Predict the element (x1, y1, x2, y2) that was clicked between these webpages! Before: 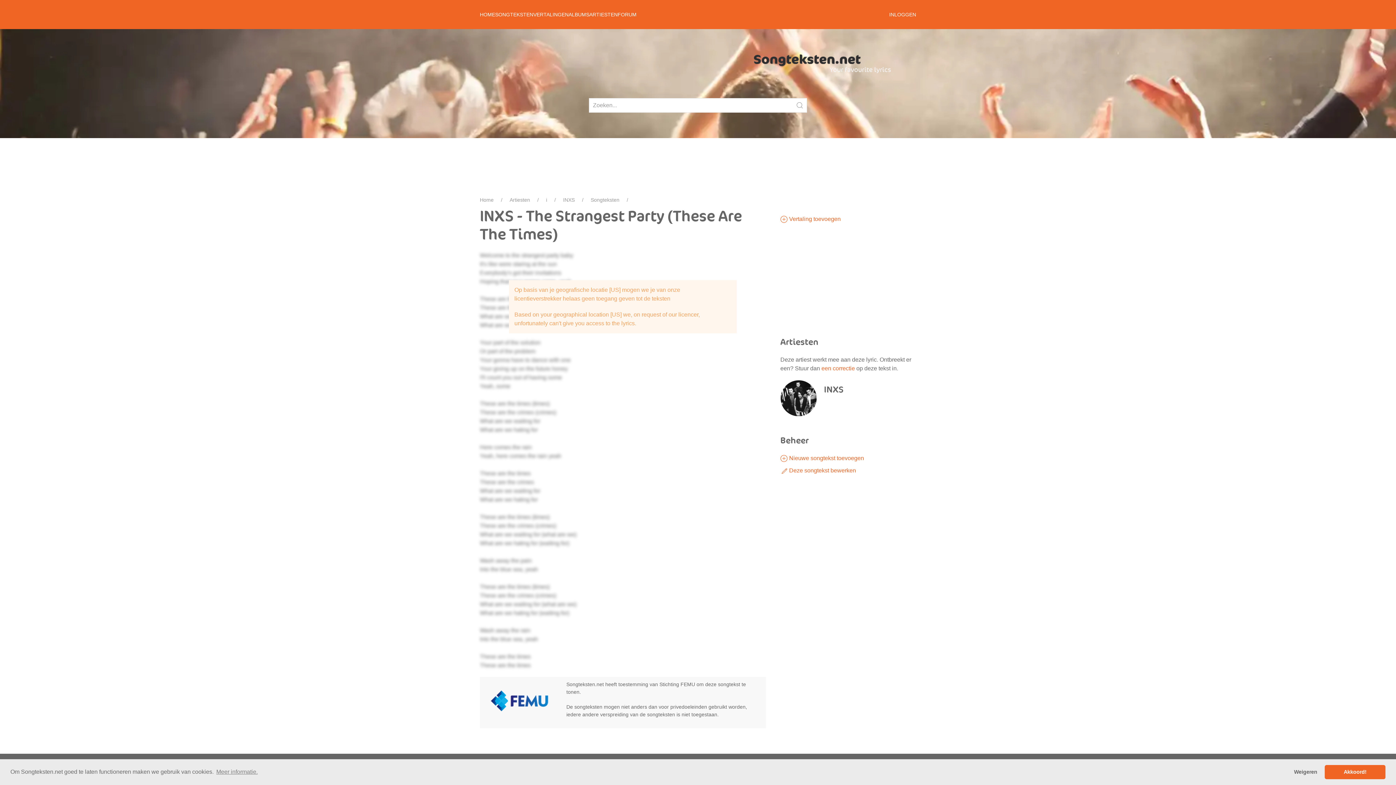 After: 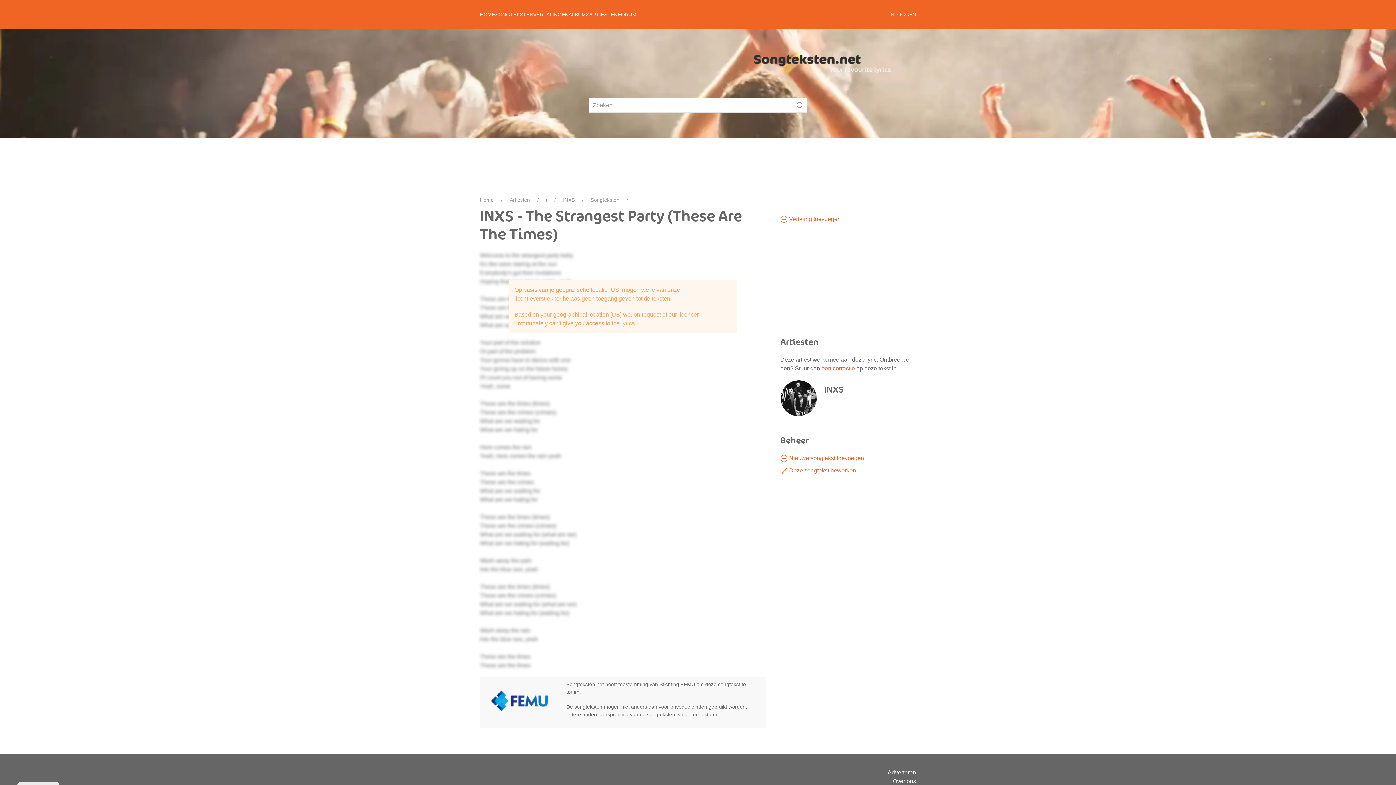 Action: bbox: (1325, 765, 1385, 779) label: dismiss cookie message